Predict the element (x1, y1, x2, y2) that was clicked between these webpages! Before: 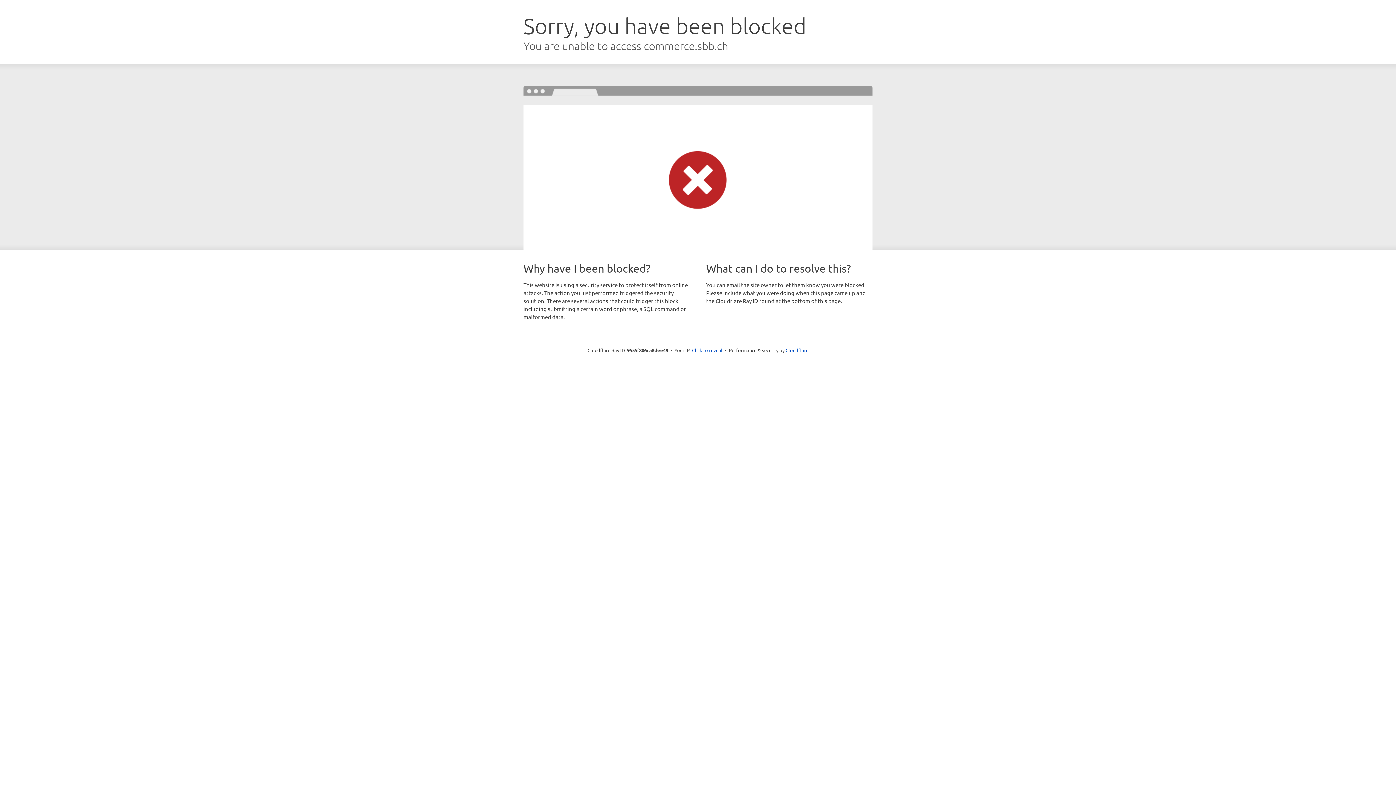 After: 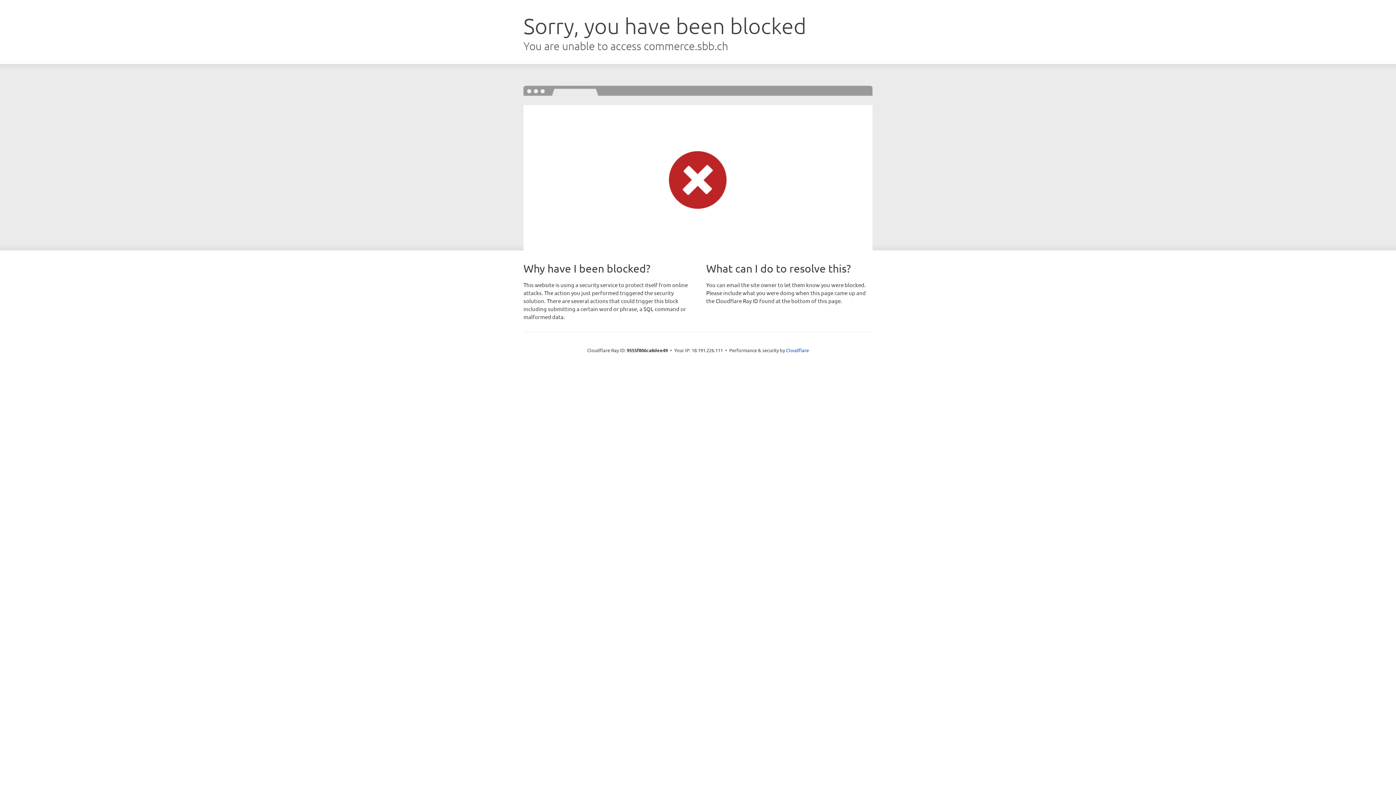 Action: bbox: (692, 346, 722, 353) label: Click to reveal